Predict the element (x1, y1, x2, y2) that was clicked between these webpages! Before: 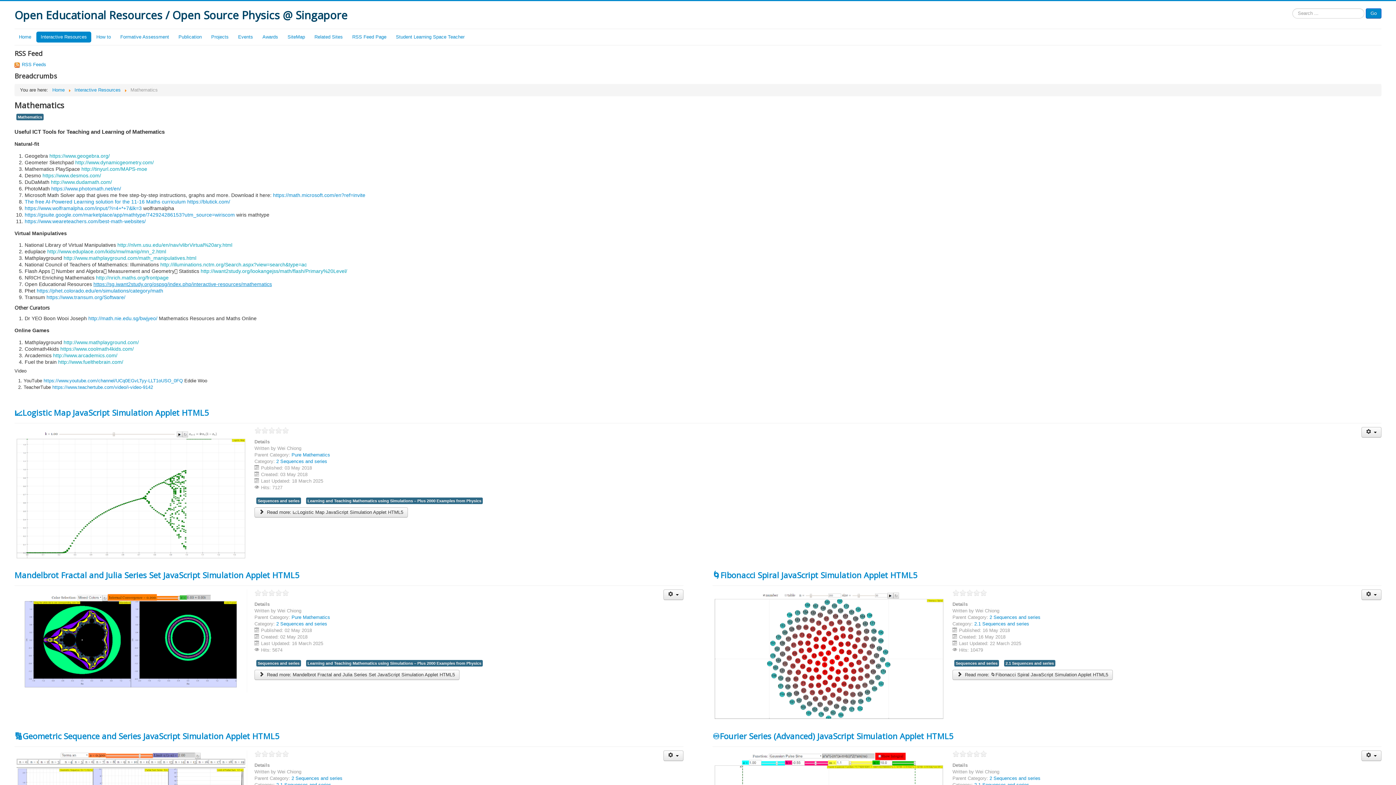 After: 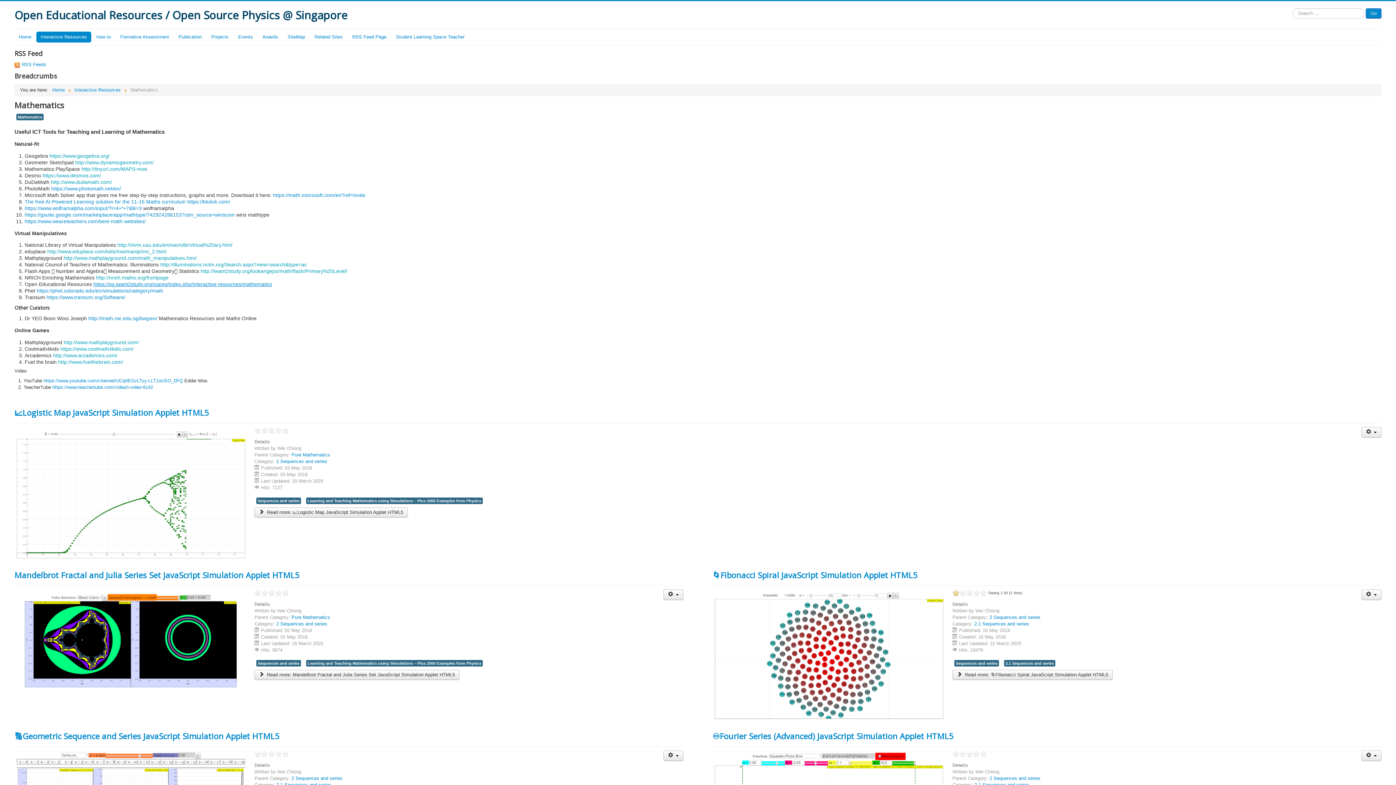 Action: bbox: (952, 589, 959, 596) label: 1